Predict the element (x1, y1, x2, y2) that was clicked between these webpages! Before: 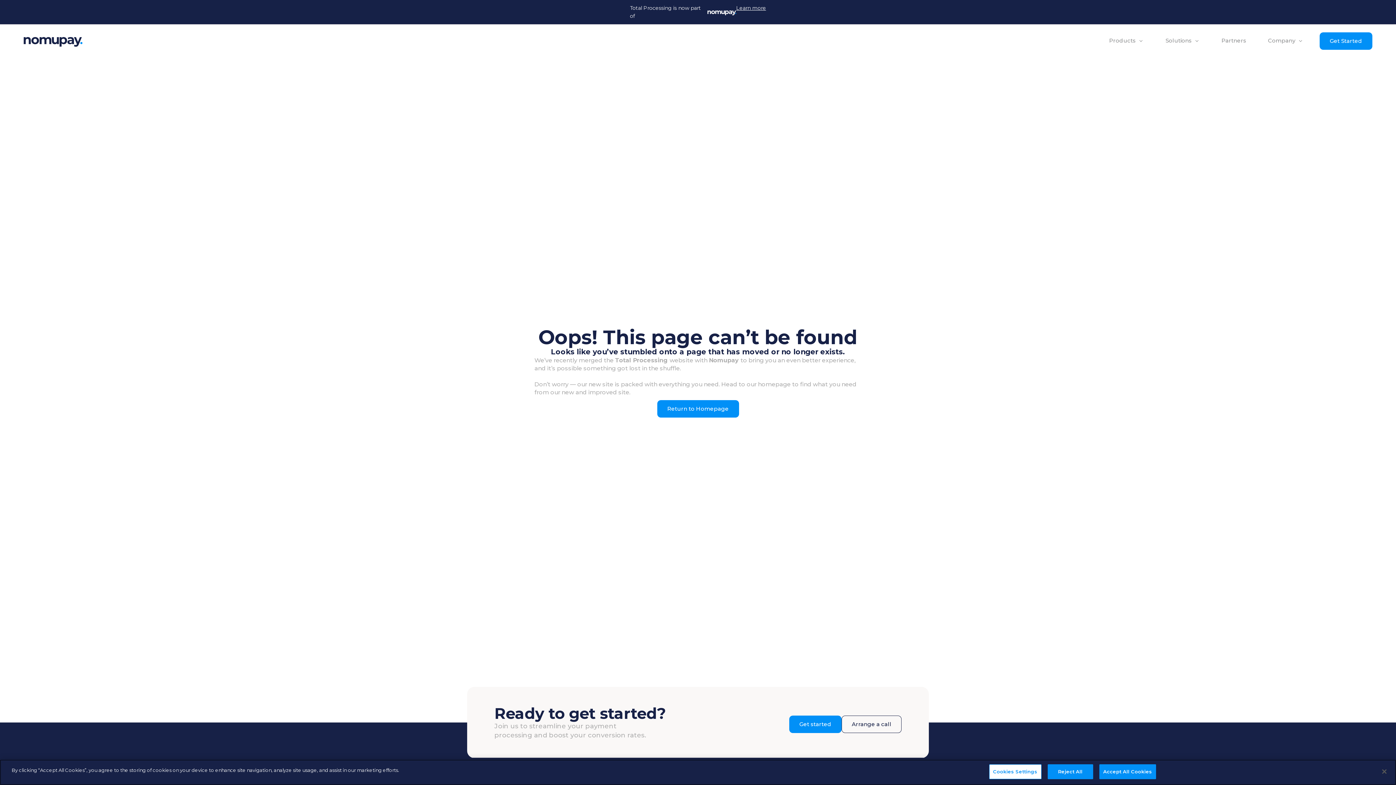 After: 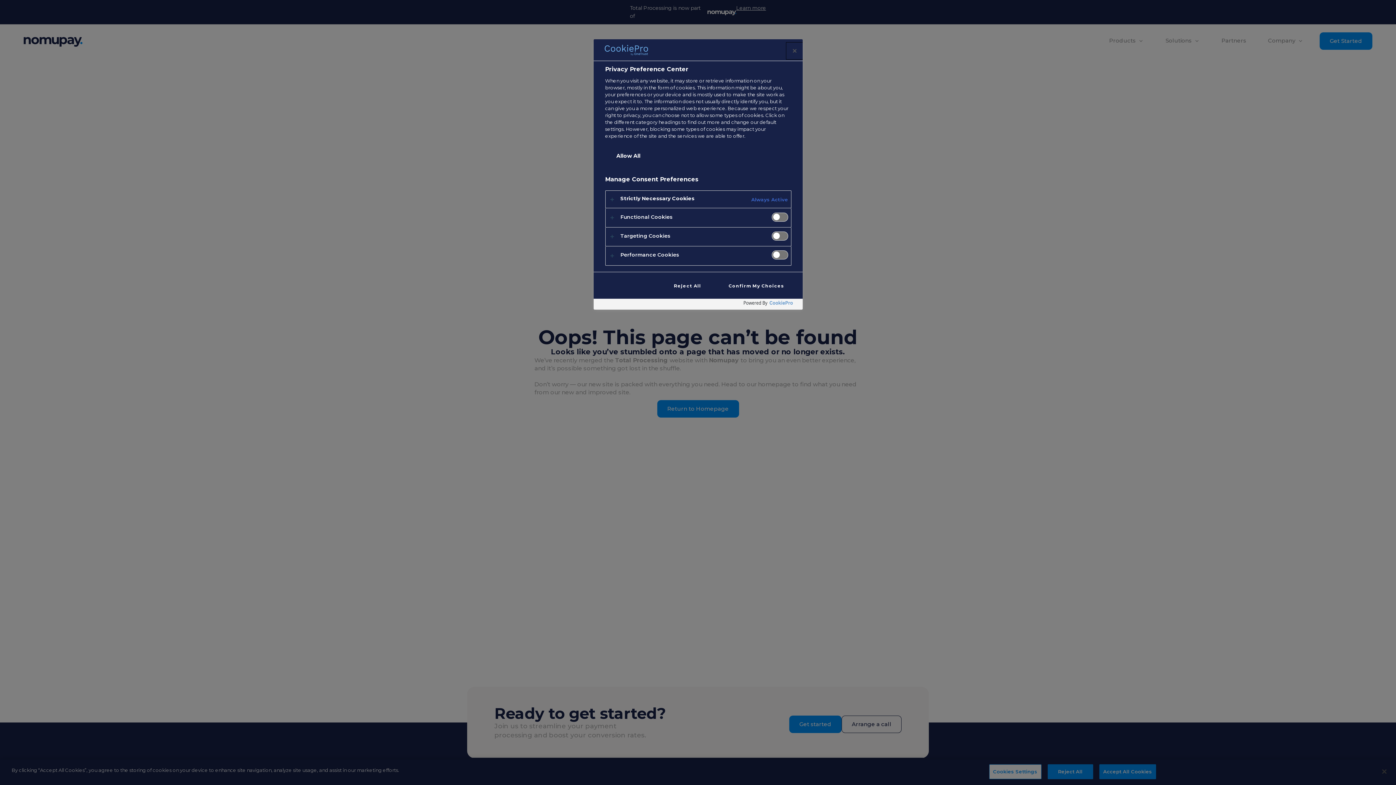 Action: bbox: (989, 768, 1041, 783) label: Cookies Settings